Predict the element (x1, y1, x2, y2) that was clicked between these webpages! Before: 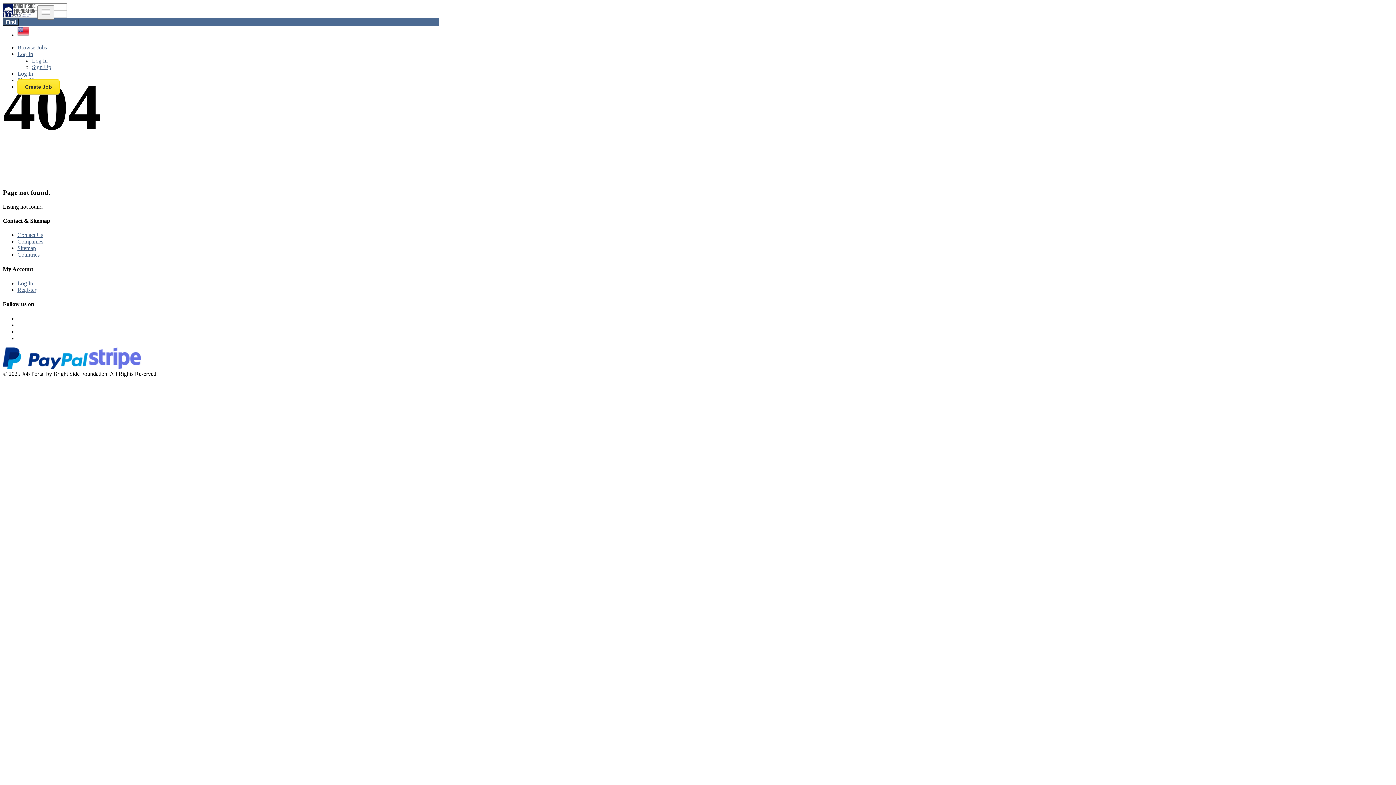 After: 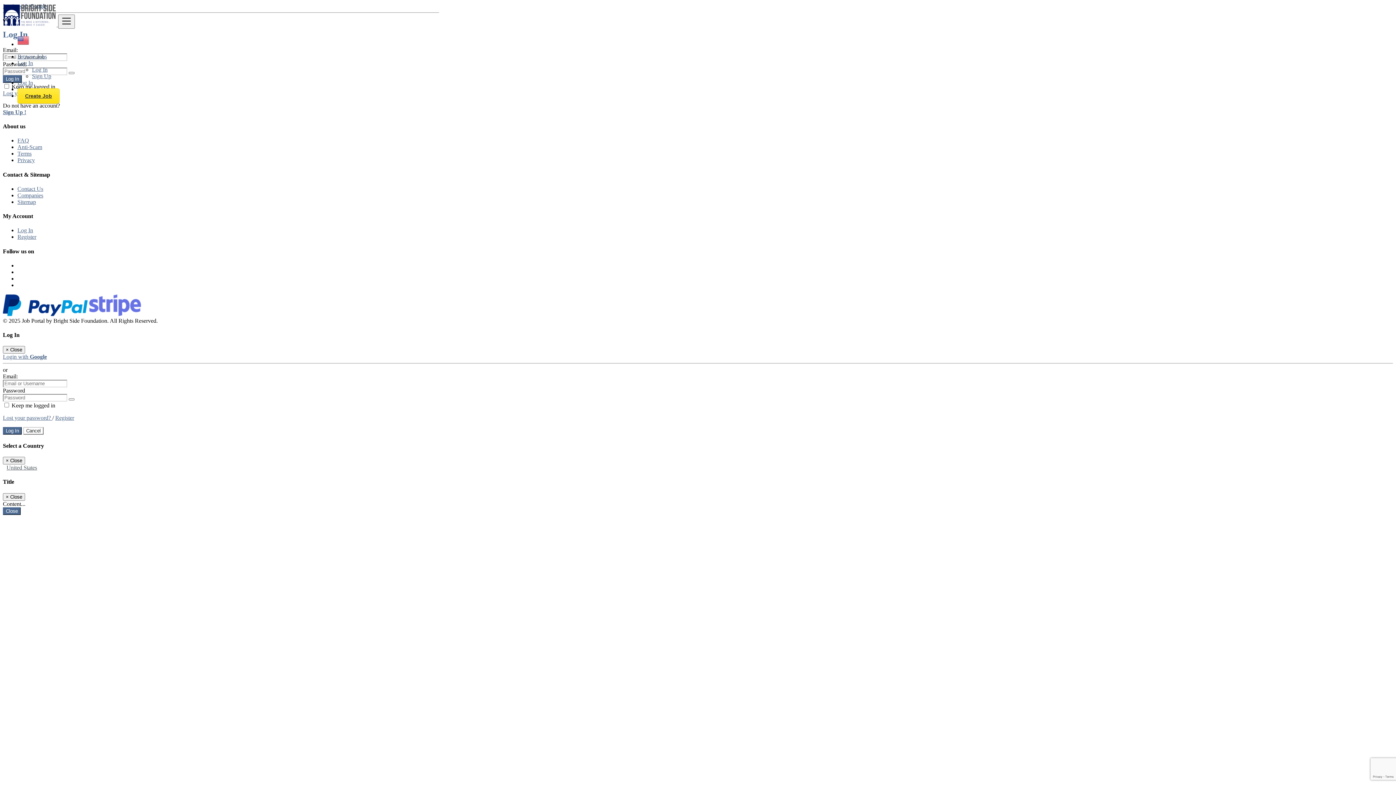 Action: bbox: (17, 70, 33, 76) label: Log In